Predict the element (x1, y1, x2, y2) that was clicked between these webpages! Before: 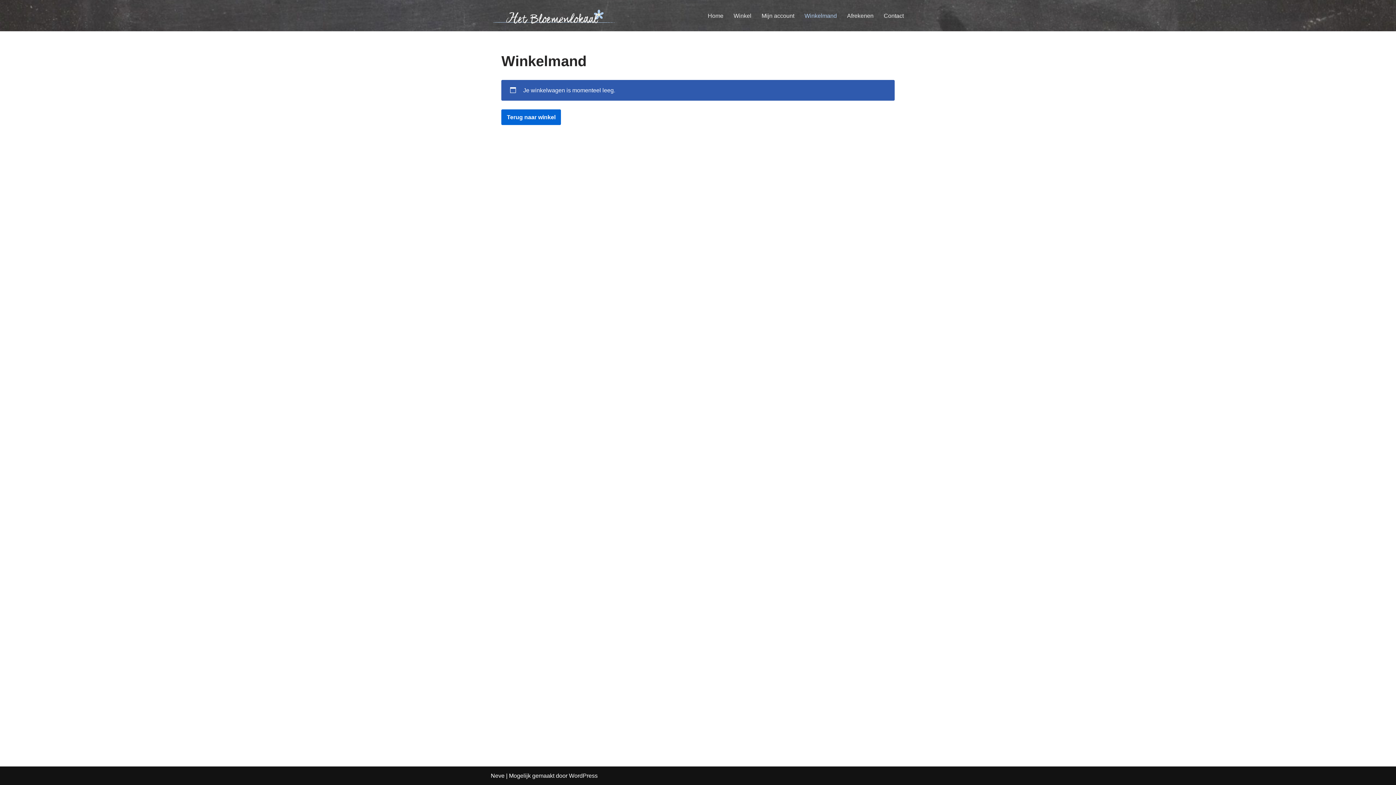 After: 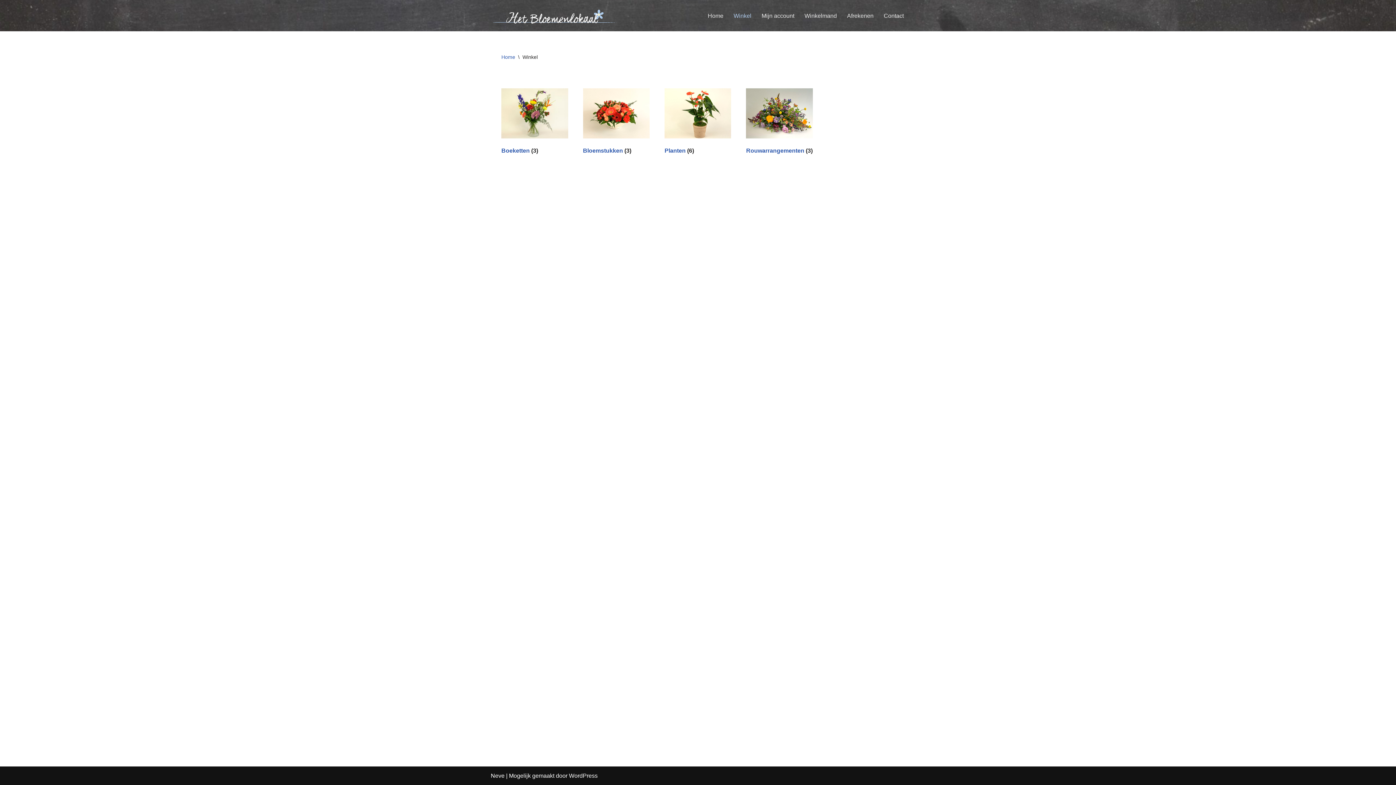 Action: bbox: (733, 10, 751, 20) label: Winkel